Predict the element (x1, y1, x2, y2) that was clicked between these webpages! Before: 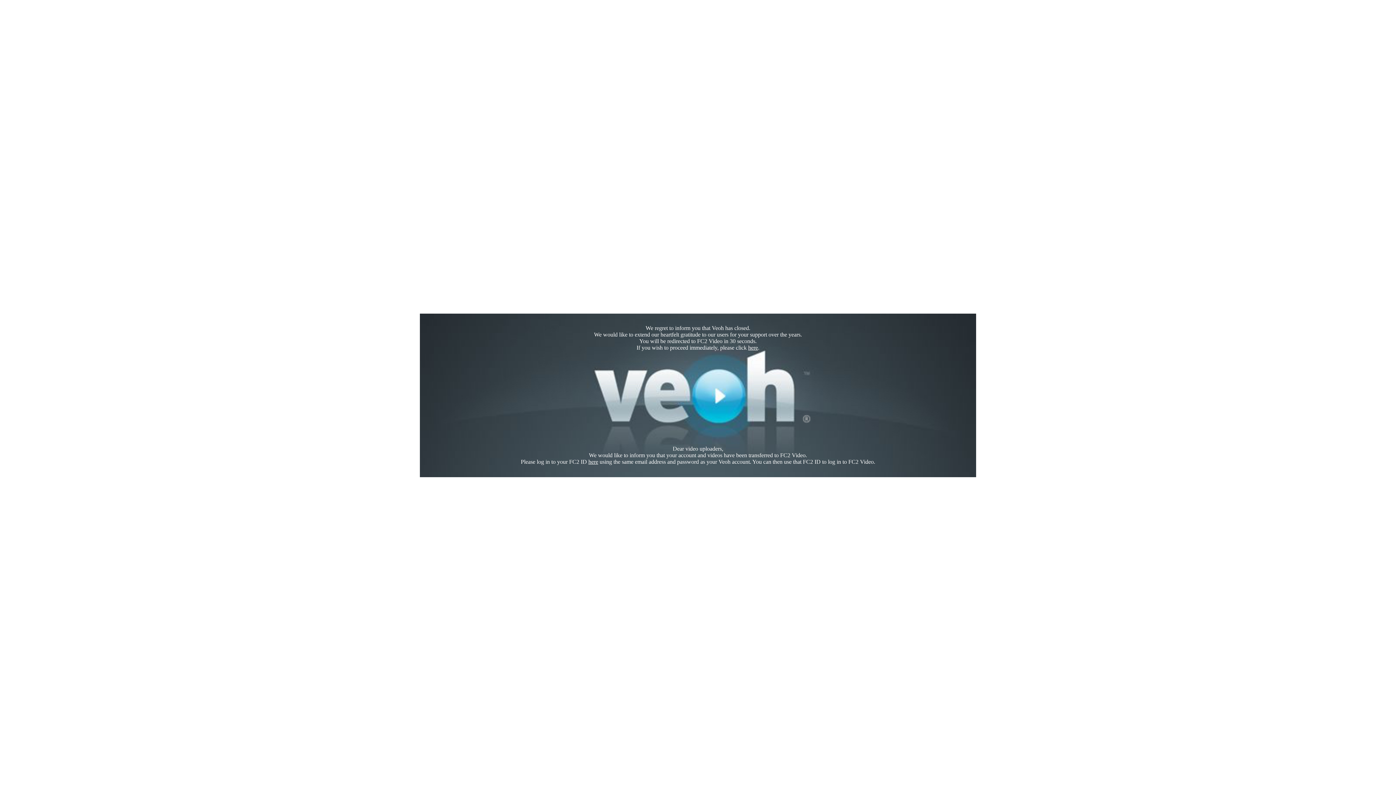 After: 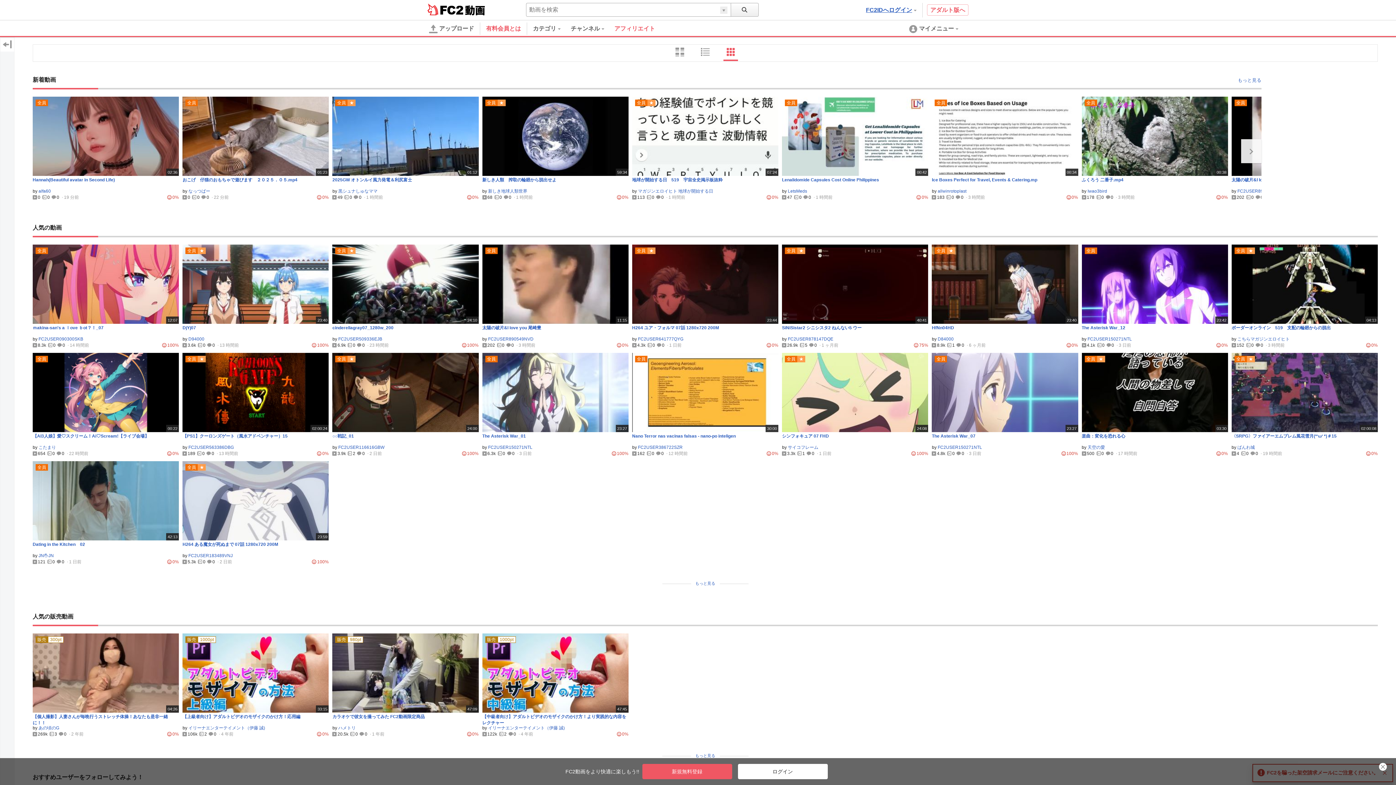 Action: bbox: (748, 344, 758, 350) label: here